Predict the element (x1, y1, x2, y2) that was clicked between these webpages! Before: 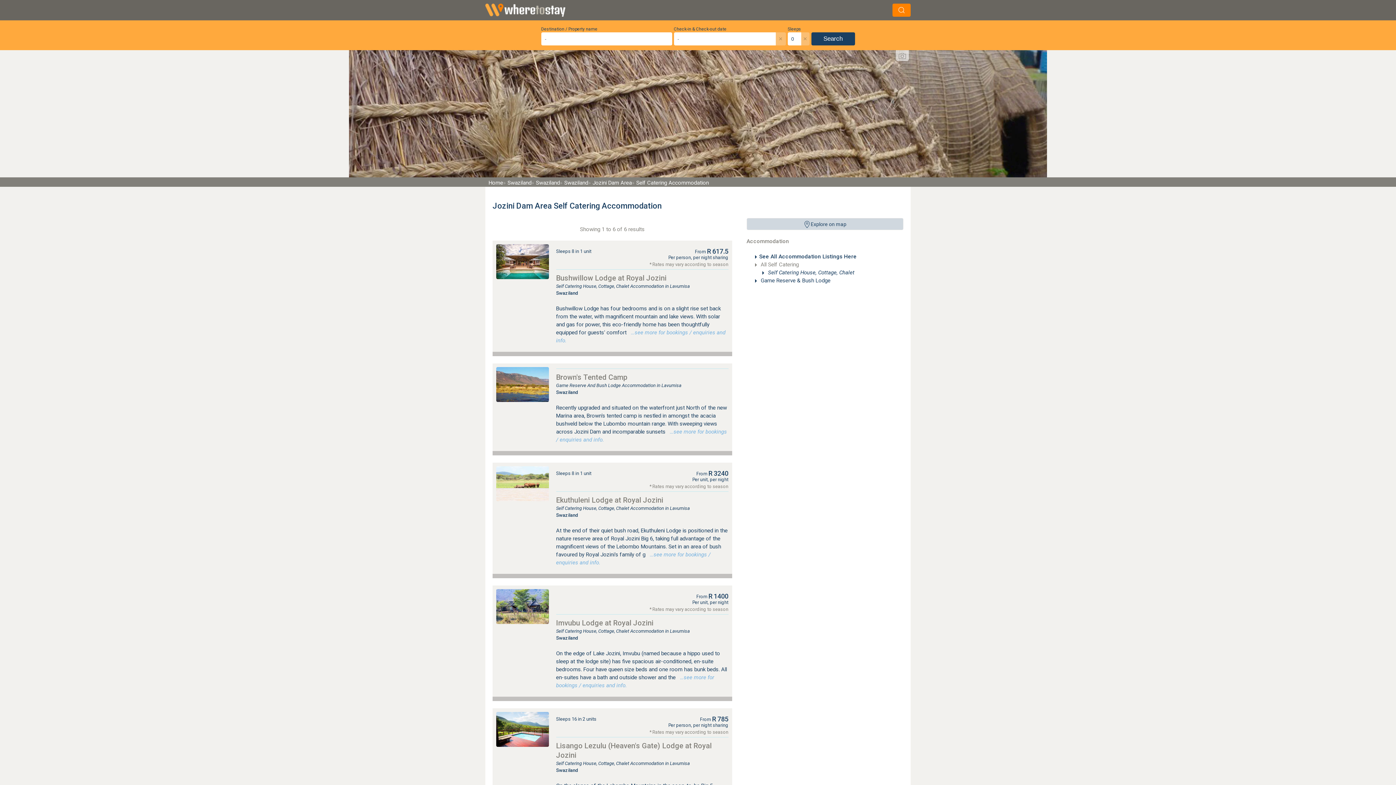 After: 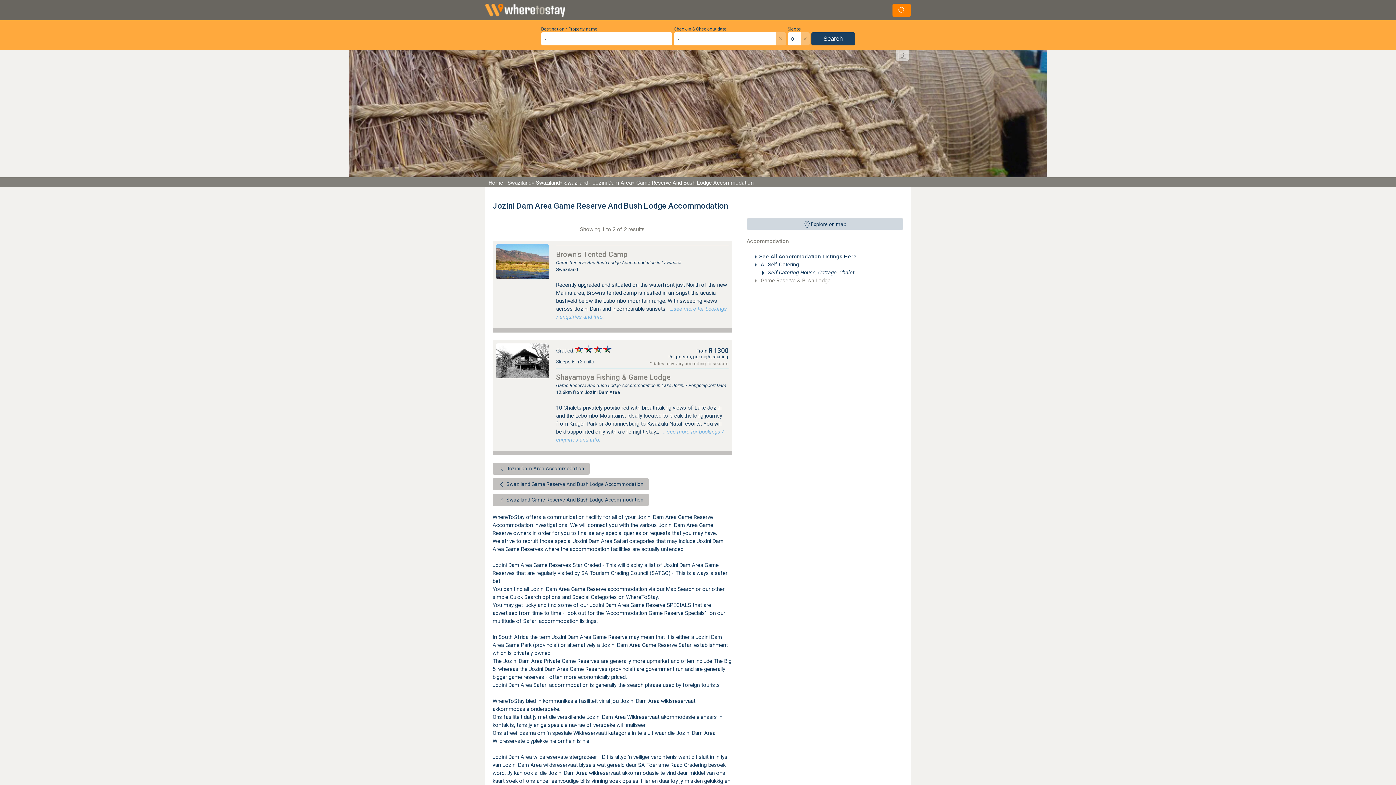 Action: label:  Game Reserve & Bush Lodge bbox: (759, 277, 830, 284)